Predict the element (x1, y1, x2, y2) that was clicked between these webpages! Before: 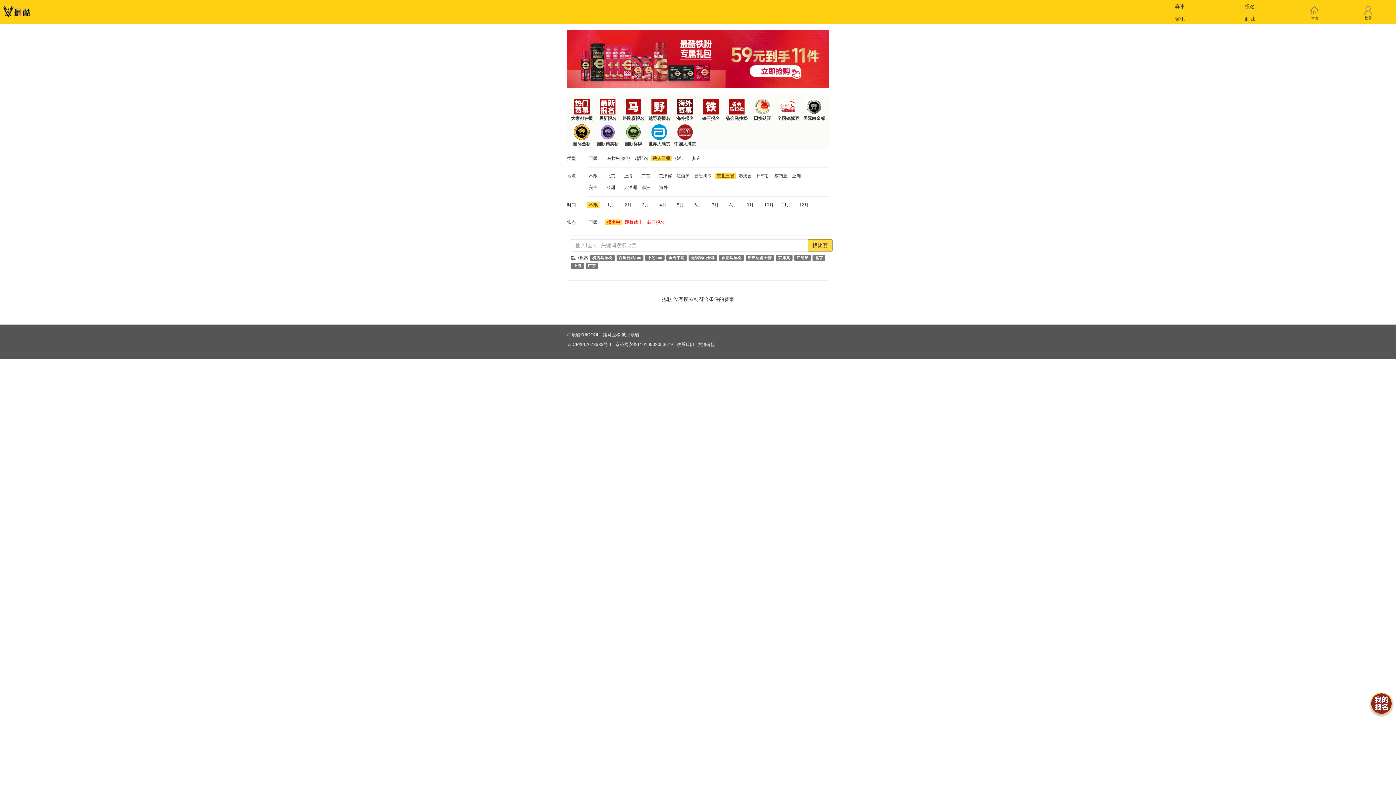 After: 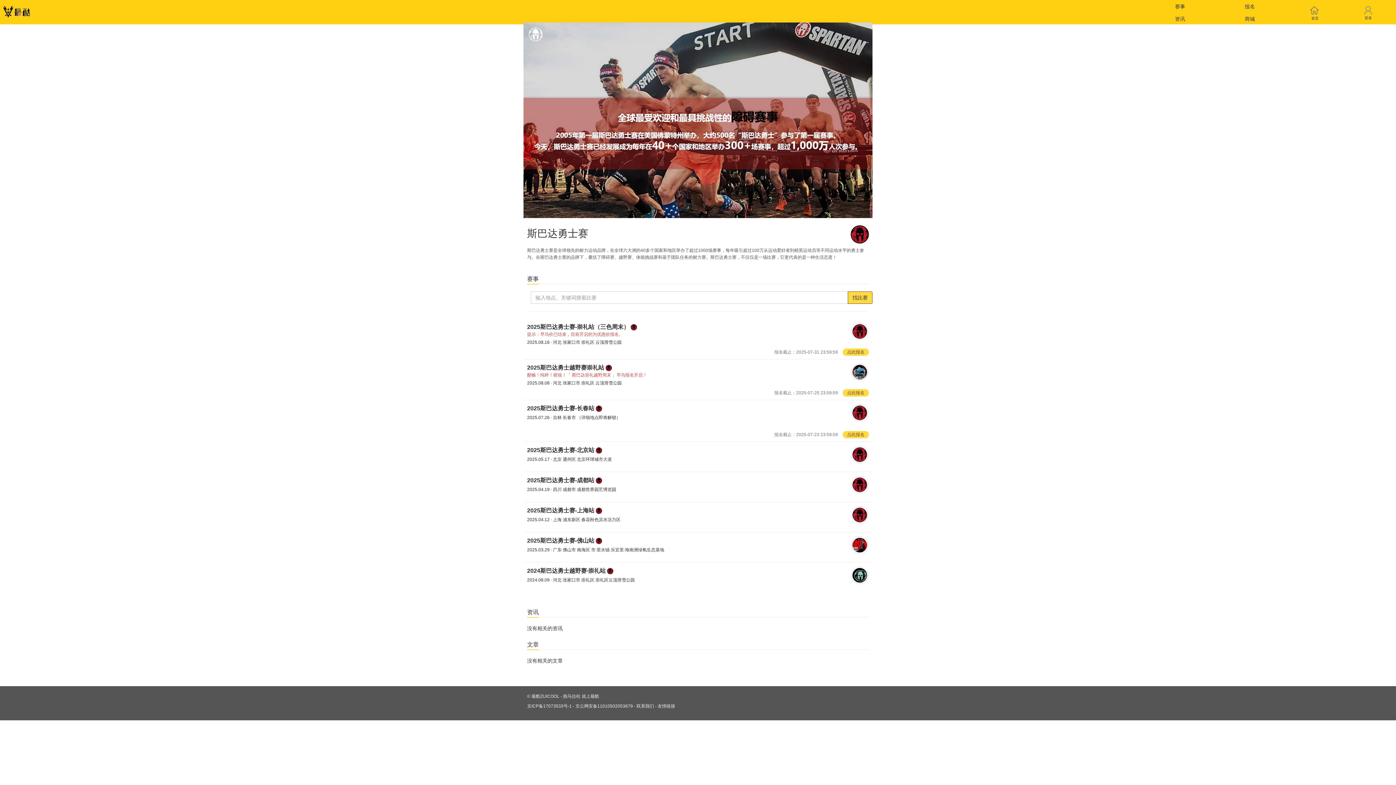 Action: bbox: (745, 254, 774, 261) label: 斯巴达勇士赛